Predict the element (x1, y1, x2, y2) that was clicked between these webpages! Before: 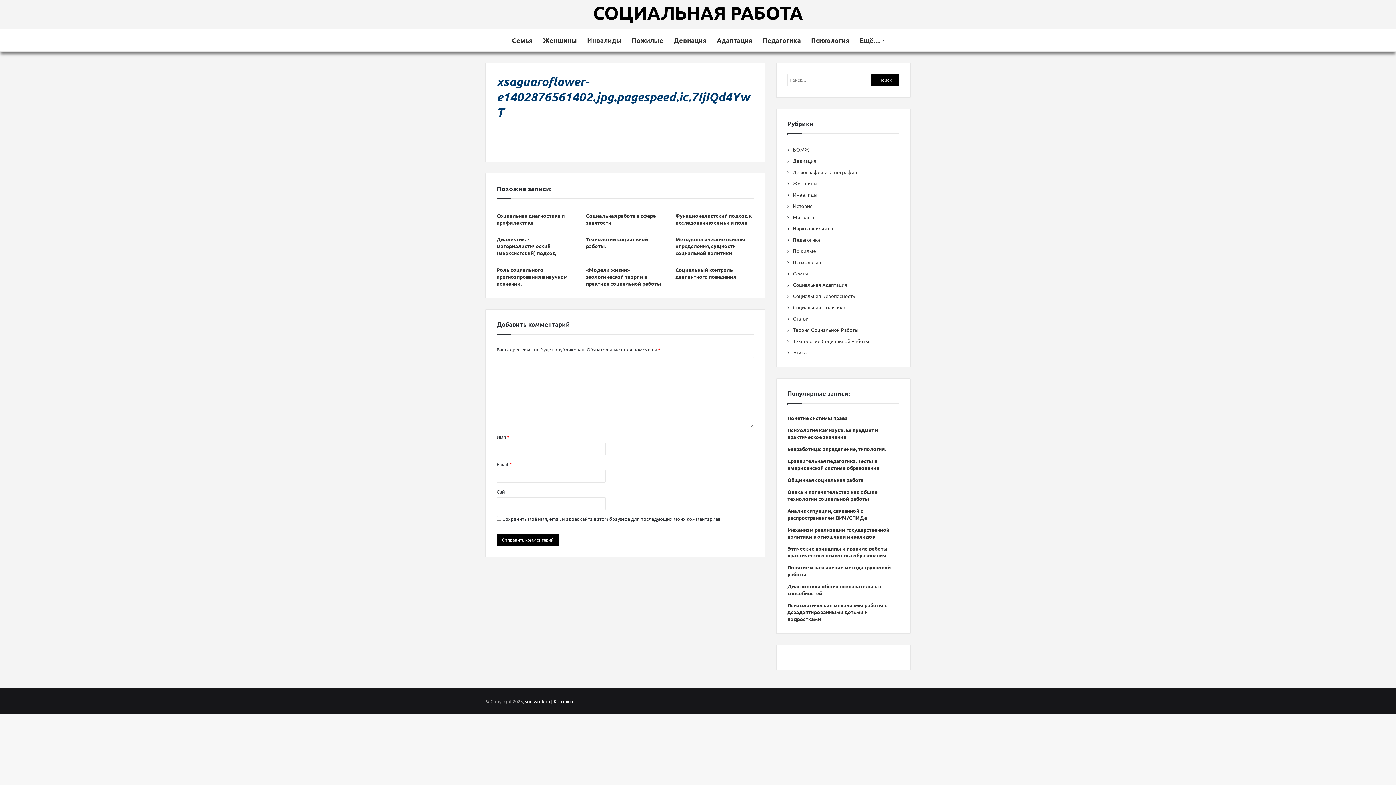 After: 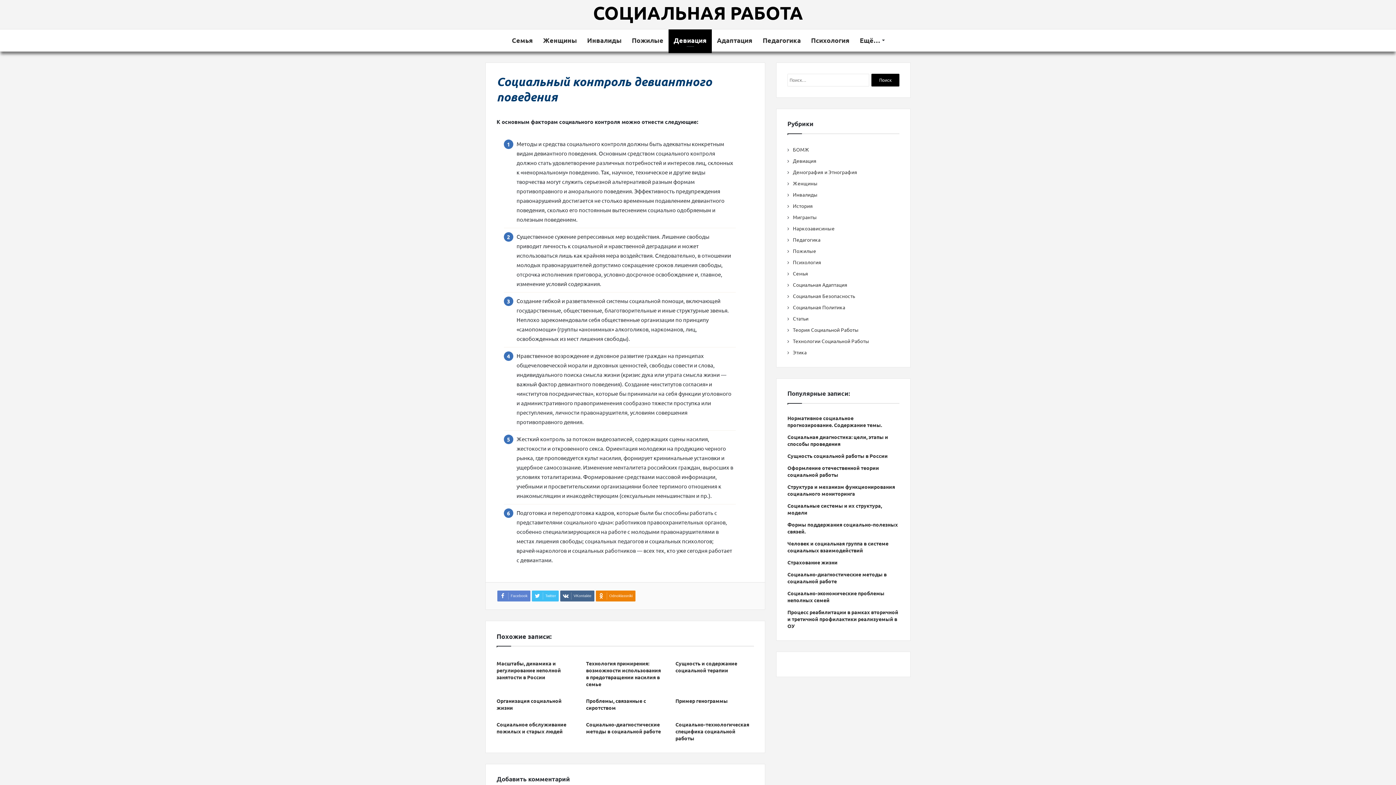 Action: label: Социальный контроль девиантного поведения bbox: (675, 266, 736, 280)